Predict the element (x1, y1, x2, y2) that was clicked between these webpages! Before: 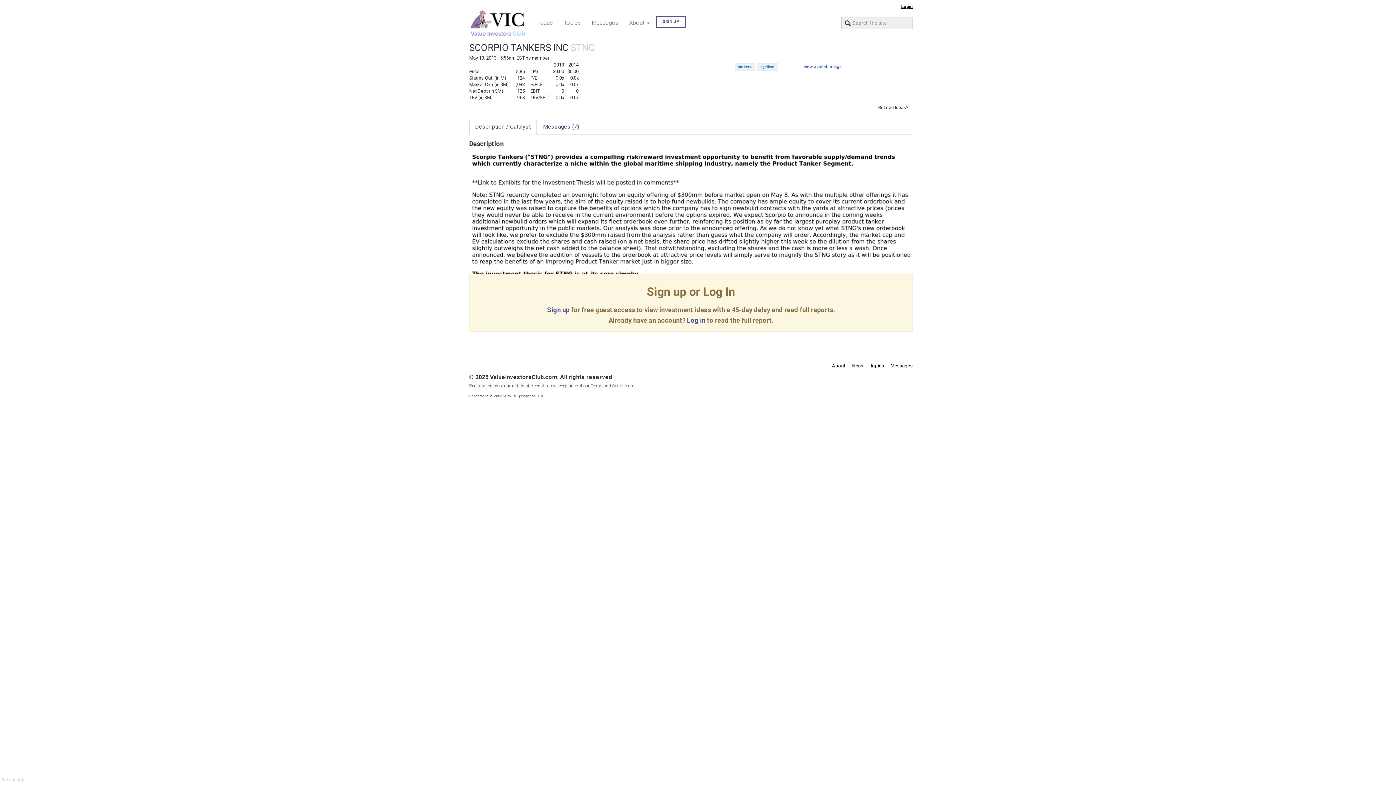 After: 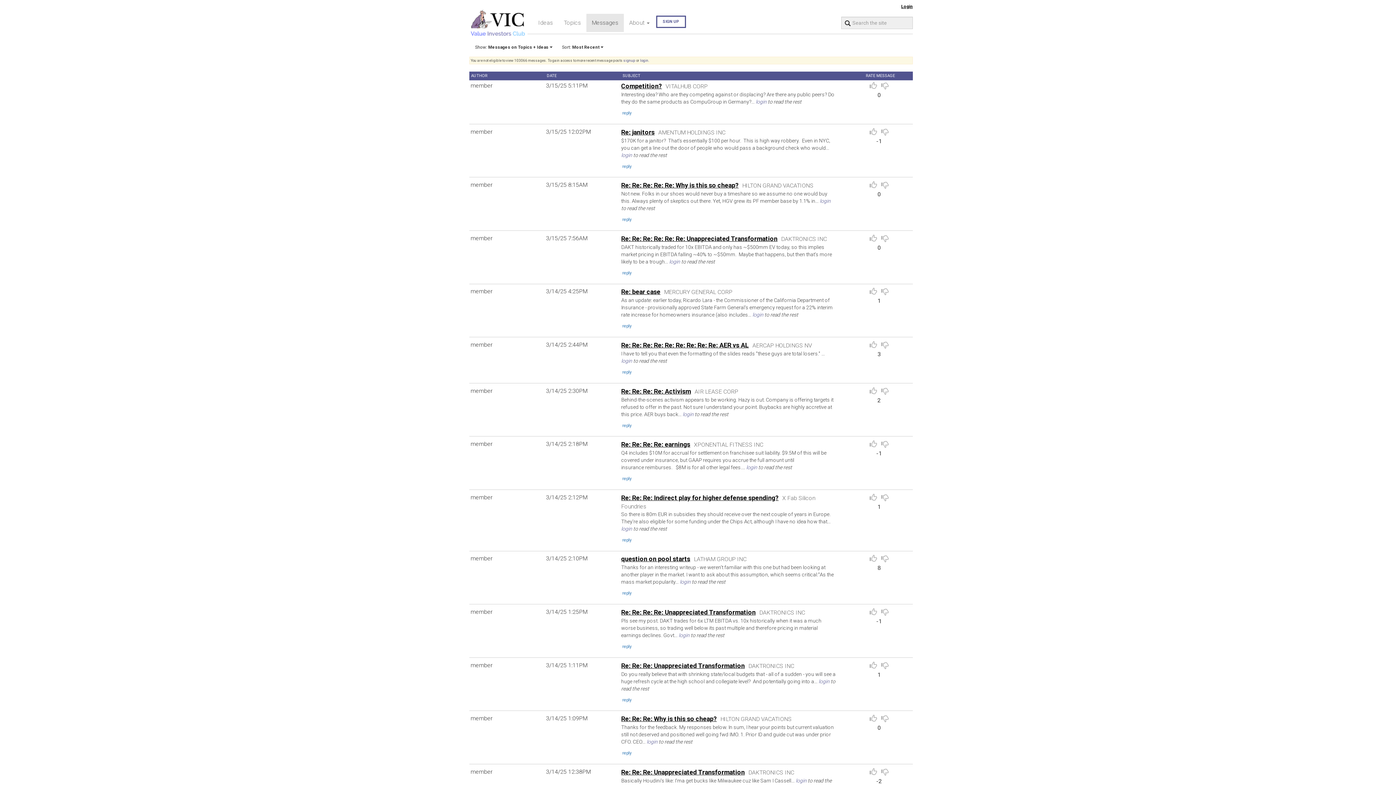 Action: bbox: (885, 363, 913, 368) label: Messages